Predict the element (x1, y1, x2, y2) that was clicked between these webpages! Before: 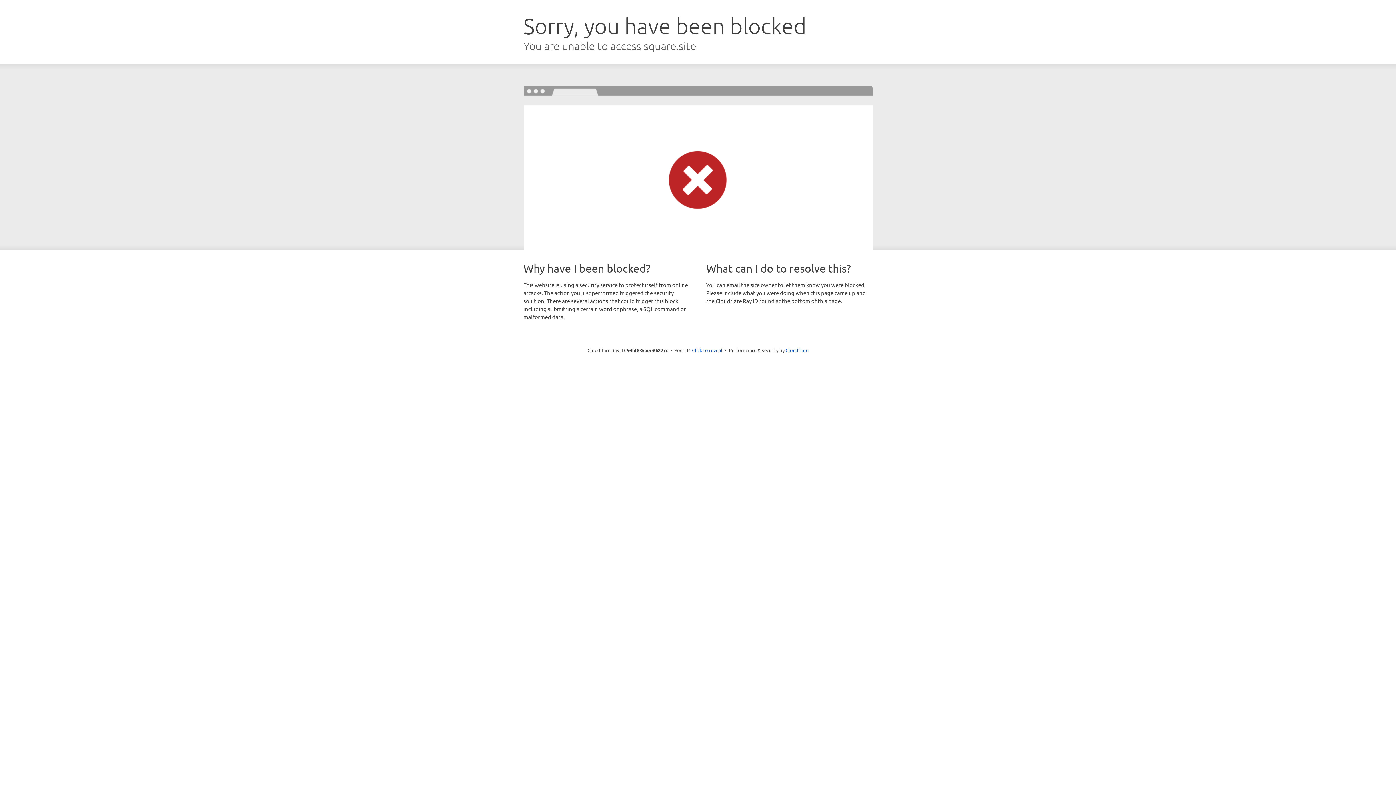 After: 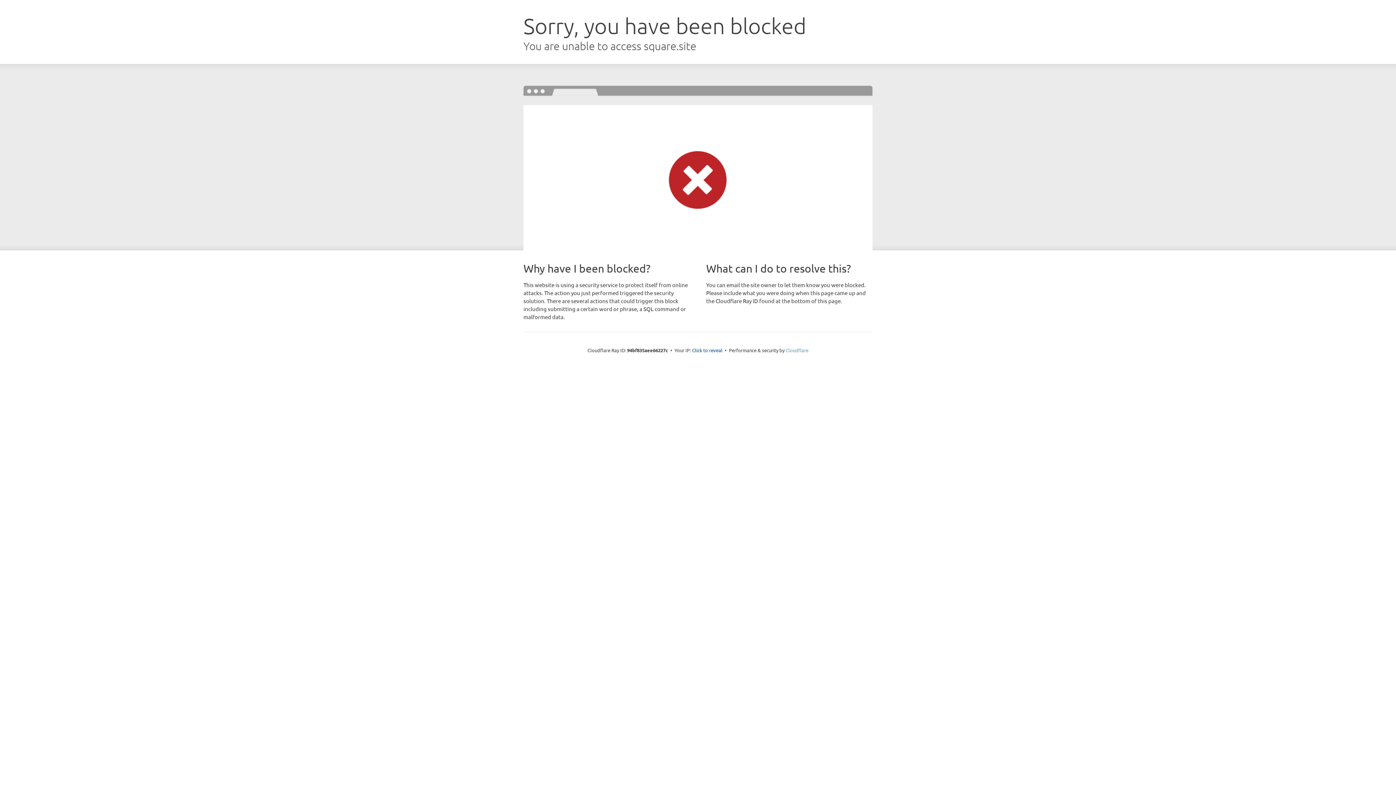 Action: label: Cloudflare bbox: (785, 347, 808, 353)